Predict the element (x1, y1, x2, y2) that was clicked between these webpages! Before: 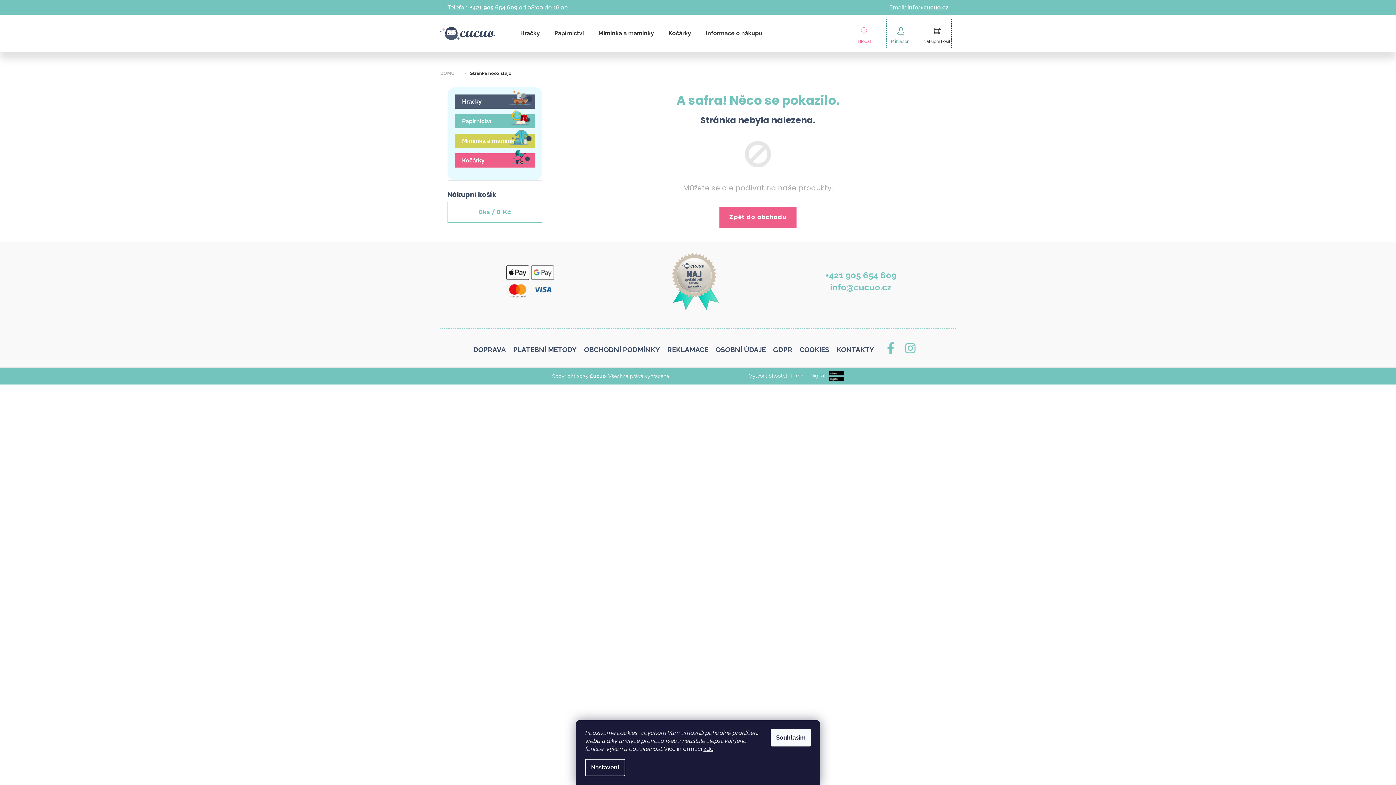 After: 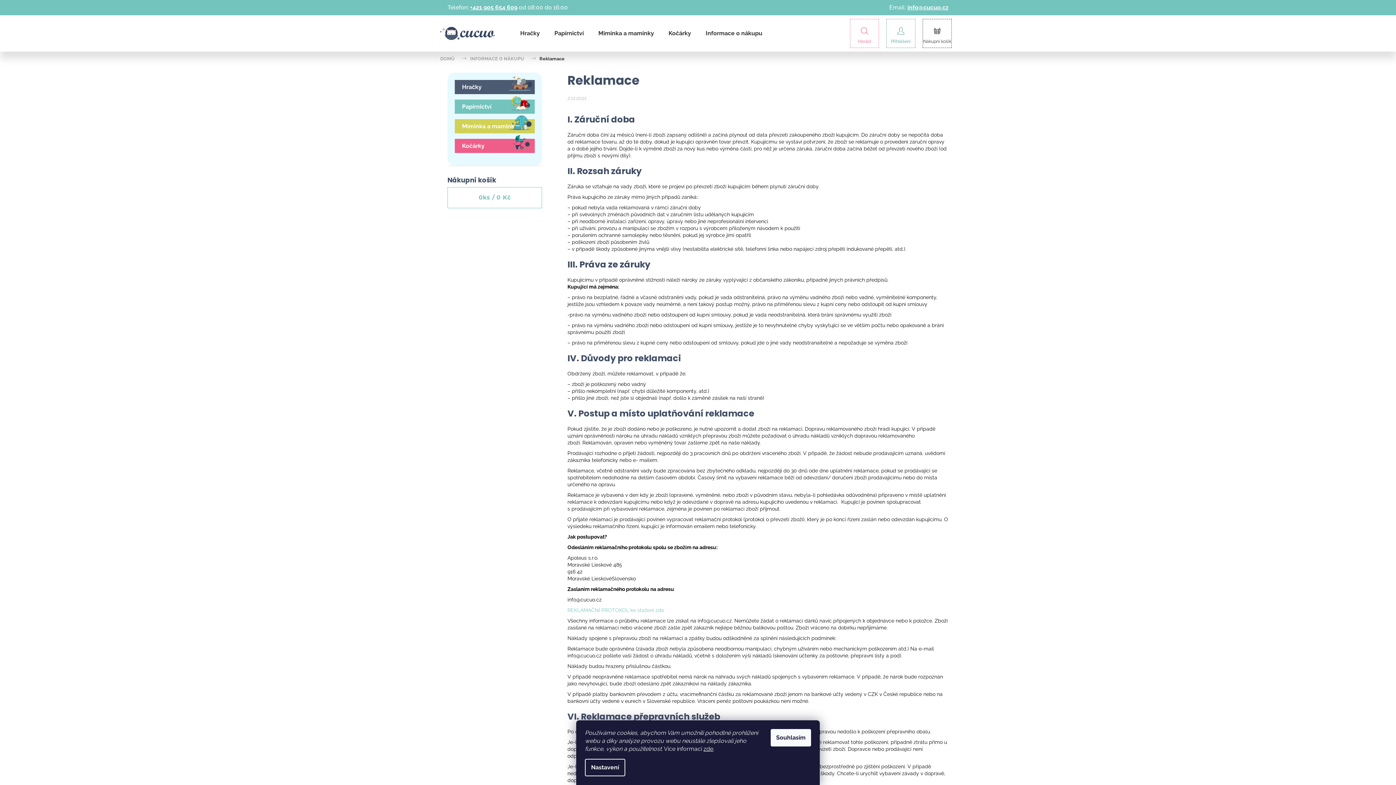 Action: label: REKLAMACE bbox: (667, 345, 708, 353)